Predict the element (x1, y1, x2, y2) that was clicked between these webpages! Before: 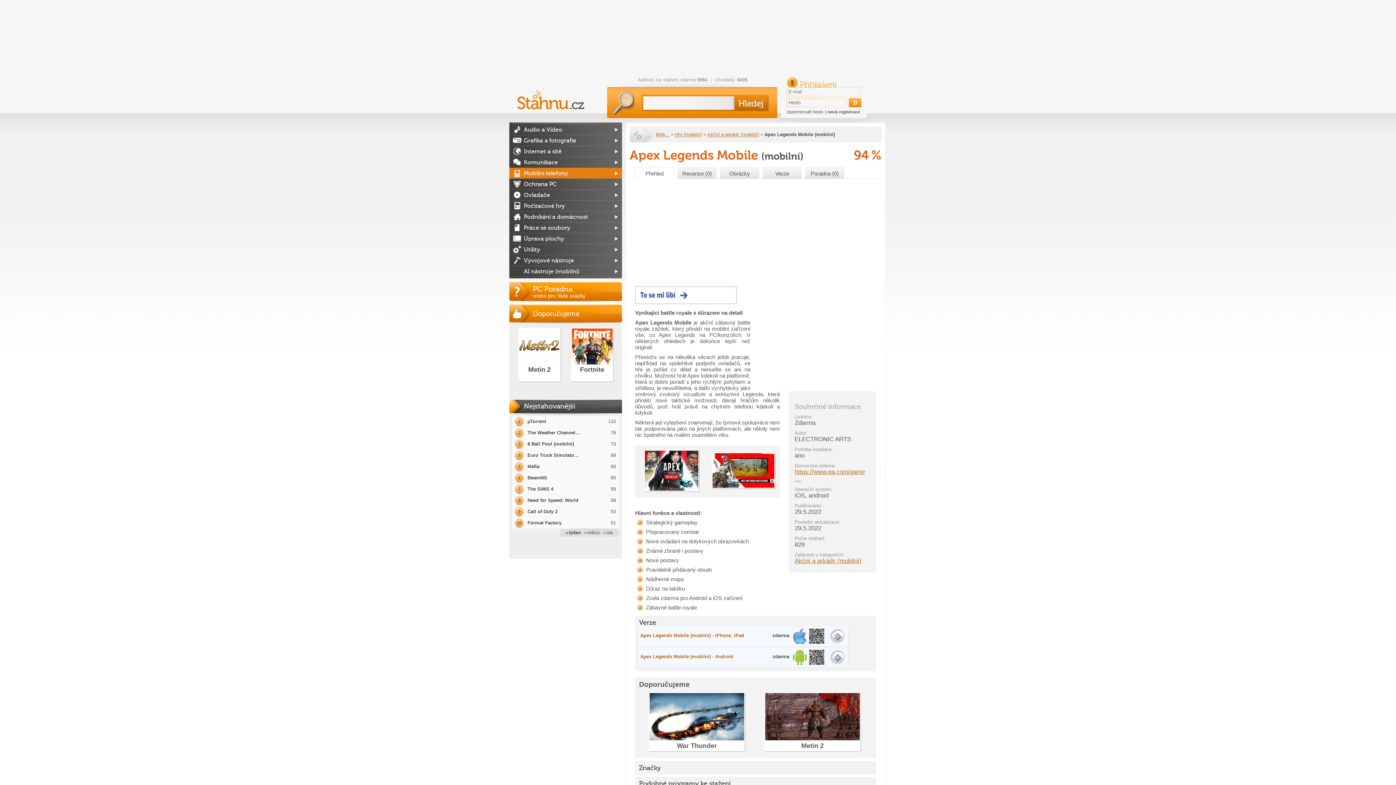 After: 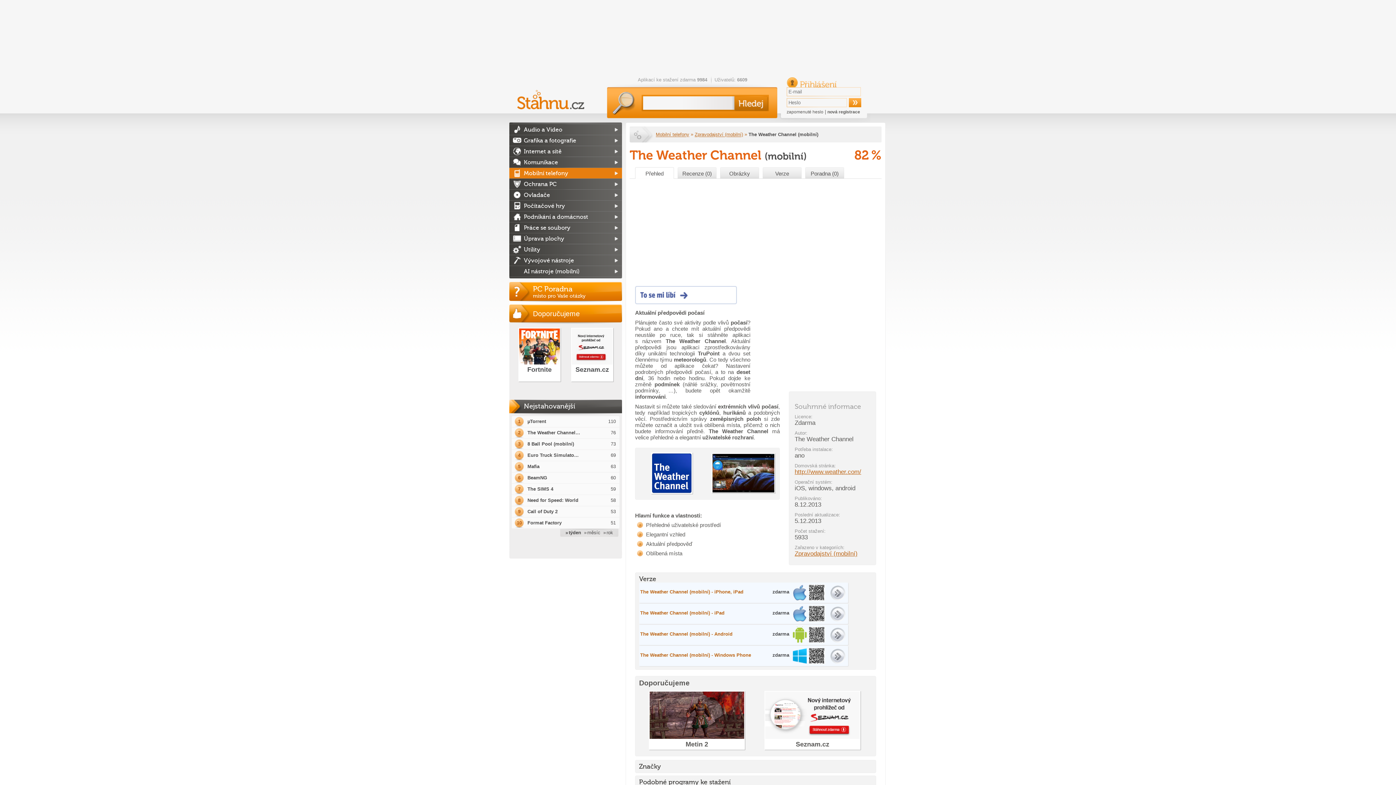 Action: label: 2 The Weather Channel…
76 bbox: (512, 427, 619, 438)